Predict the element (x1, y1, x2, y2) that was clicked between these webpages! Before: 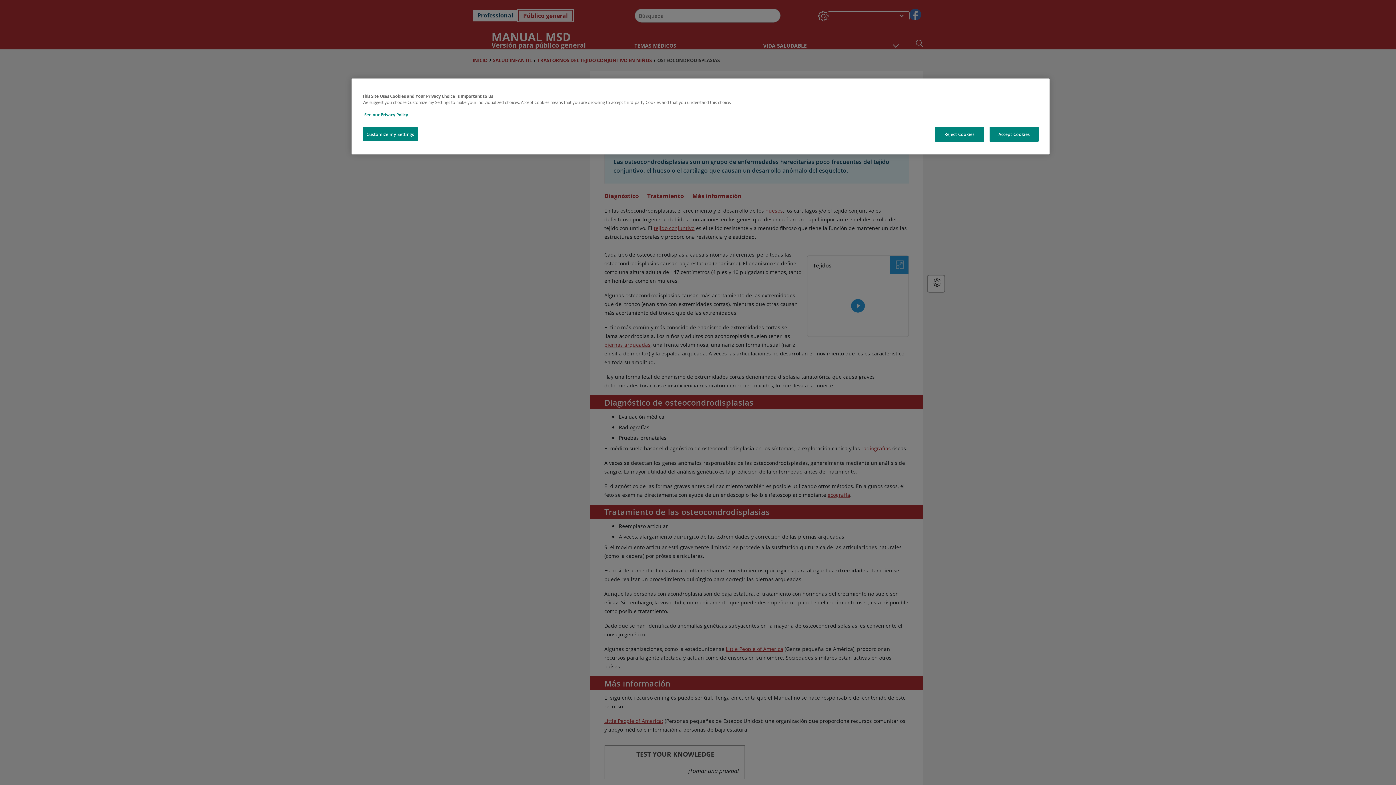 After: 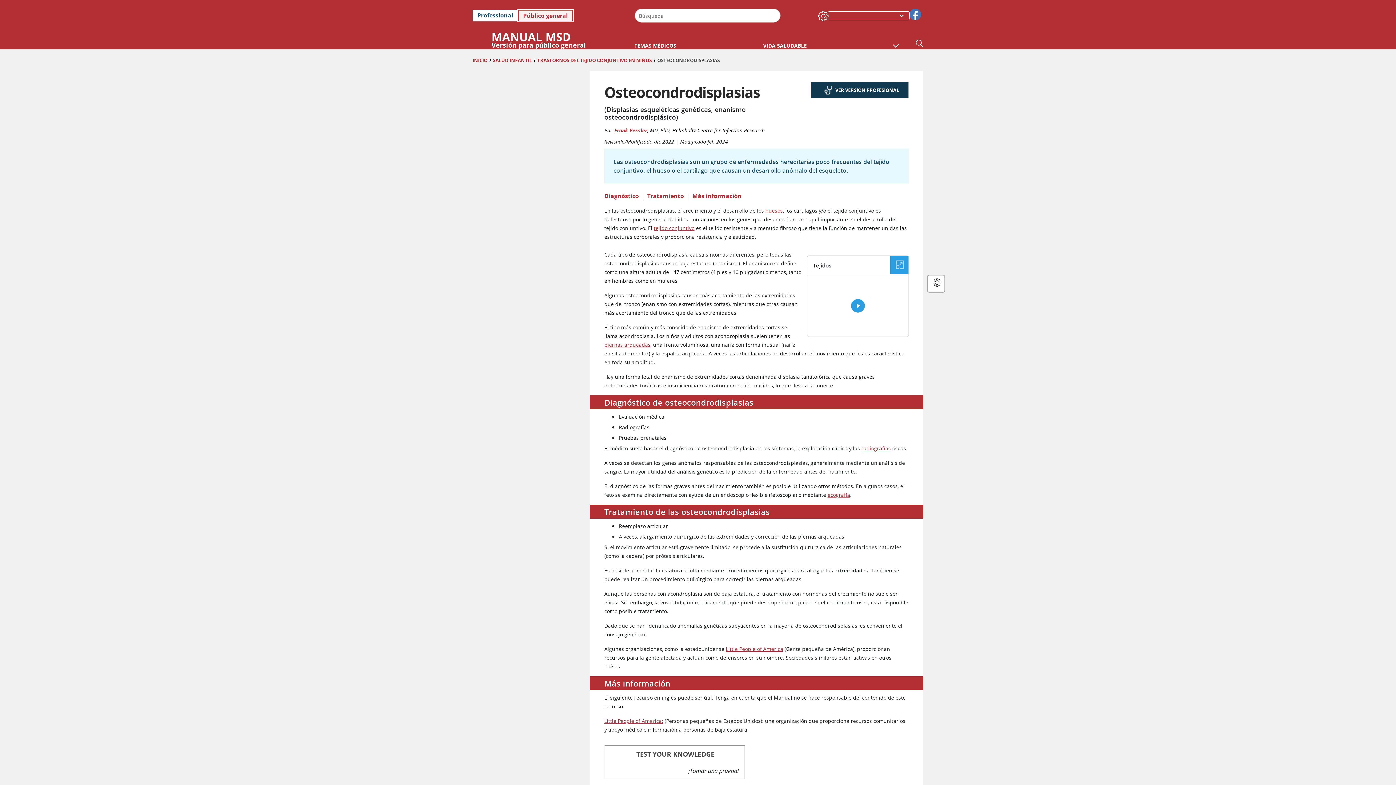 Action: bbox: (989, 126, 1038, 141) label: Accept Cookies